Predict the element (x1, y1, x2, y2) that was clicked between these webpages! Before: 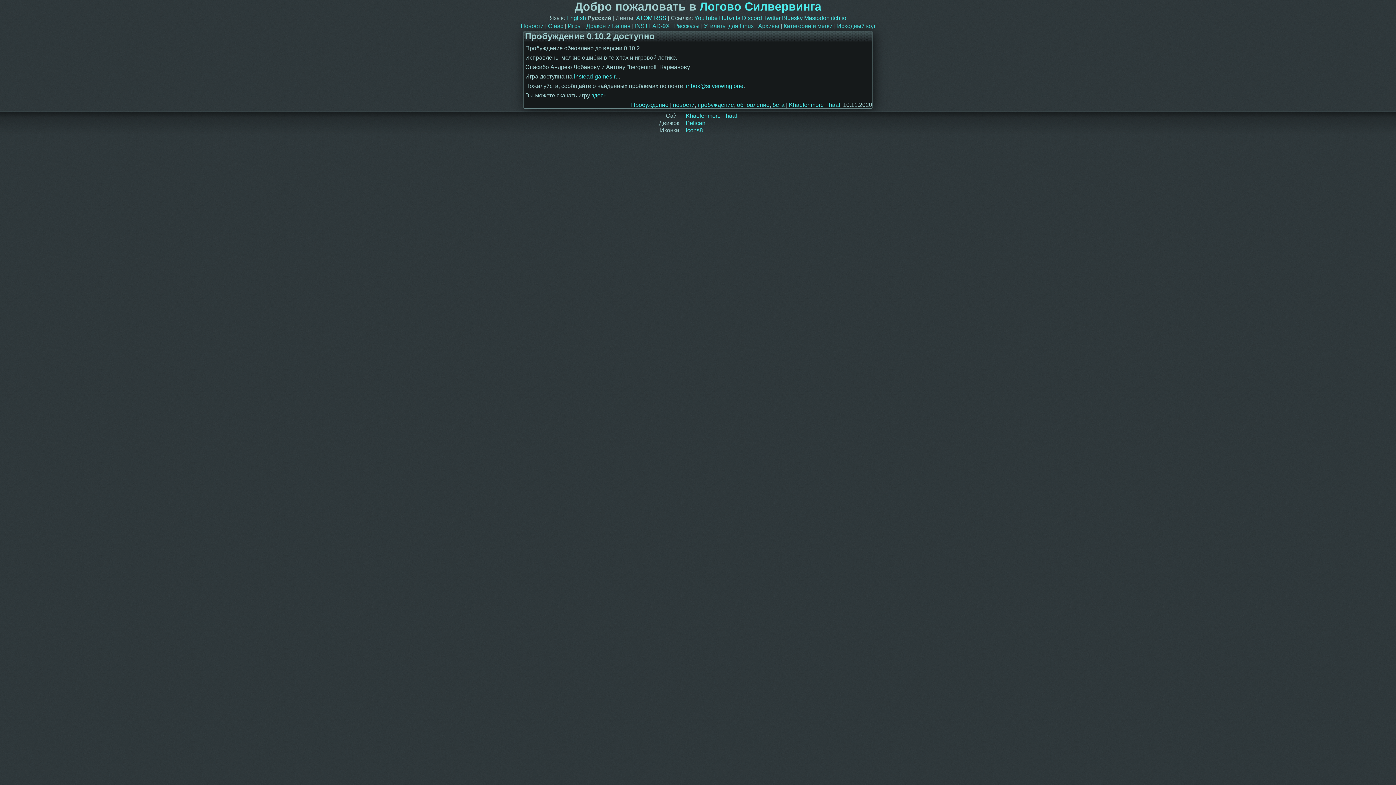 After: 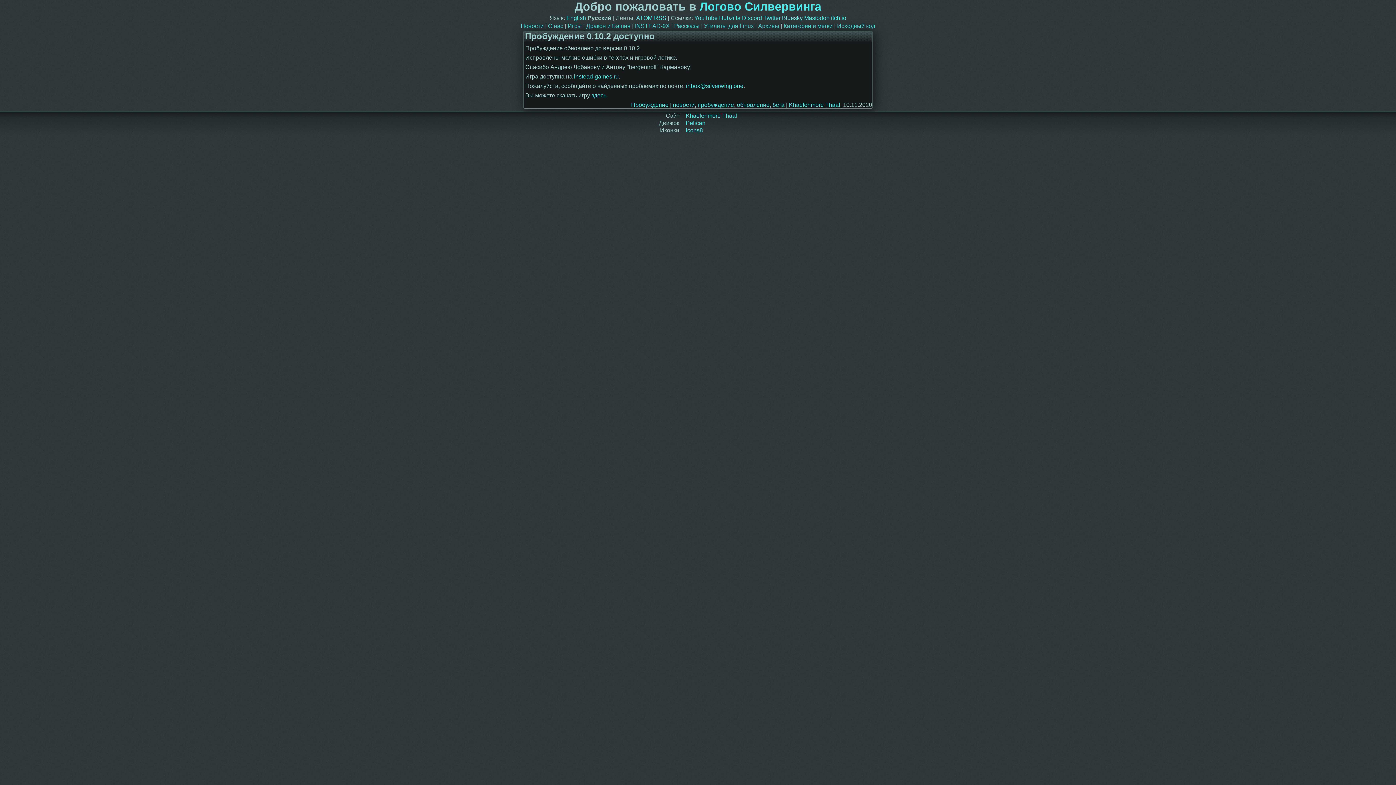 Action: label: Bluesky bbox: (782, 14, 802, 21)